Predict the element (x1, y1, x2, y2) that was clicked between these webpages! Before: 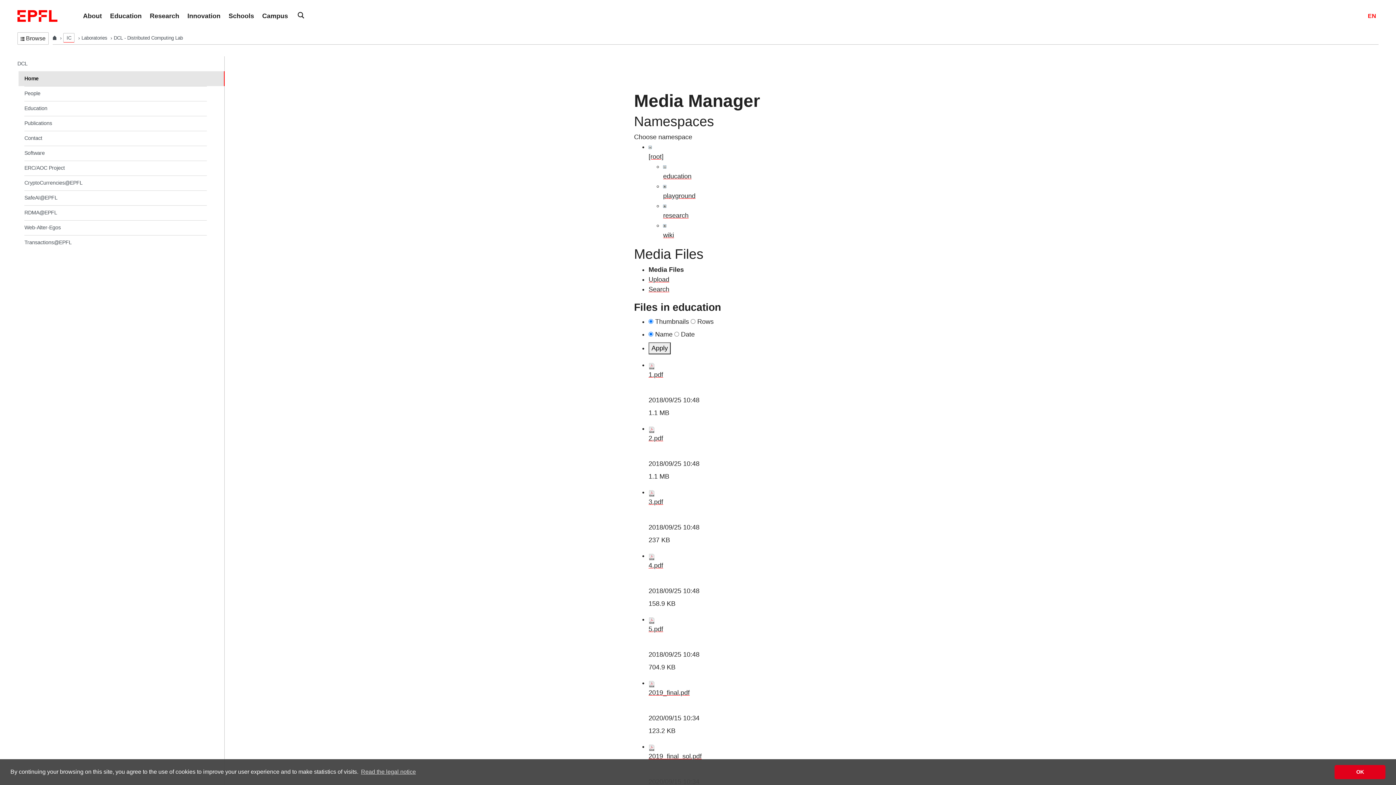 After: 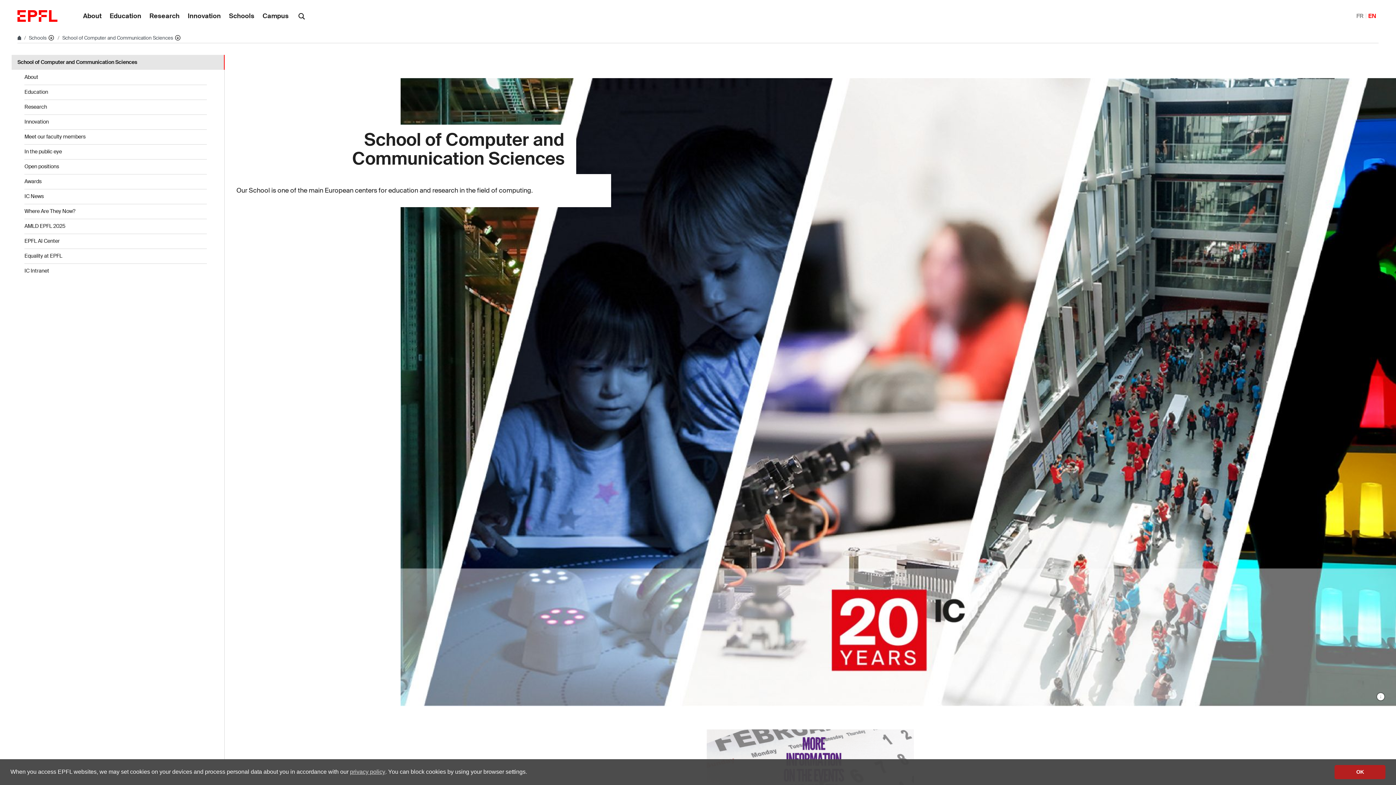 Action: bbox: (63, 33, 74, 42) label: IC